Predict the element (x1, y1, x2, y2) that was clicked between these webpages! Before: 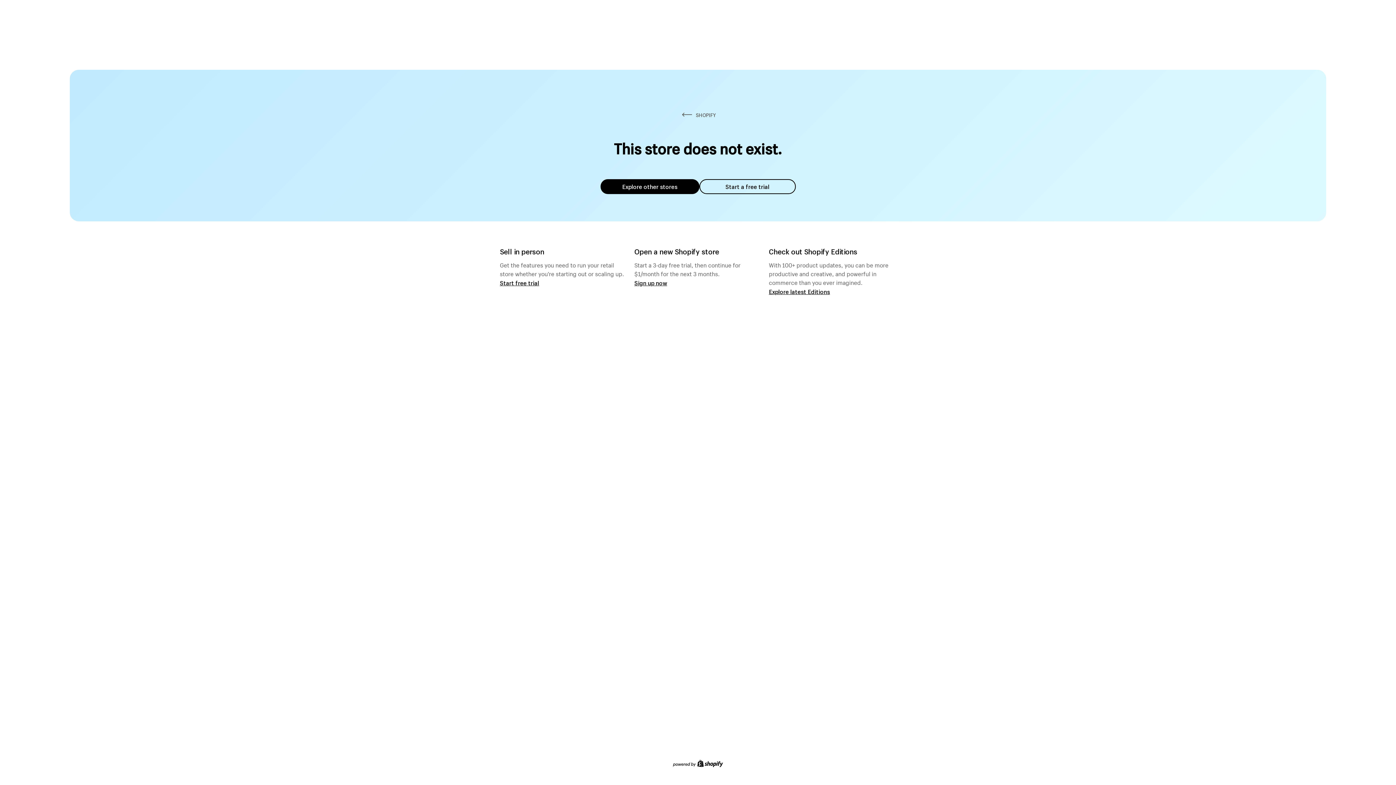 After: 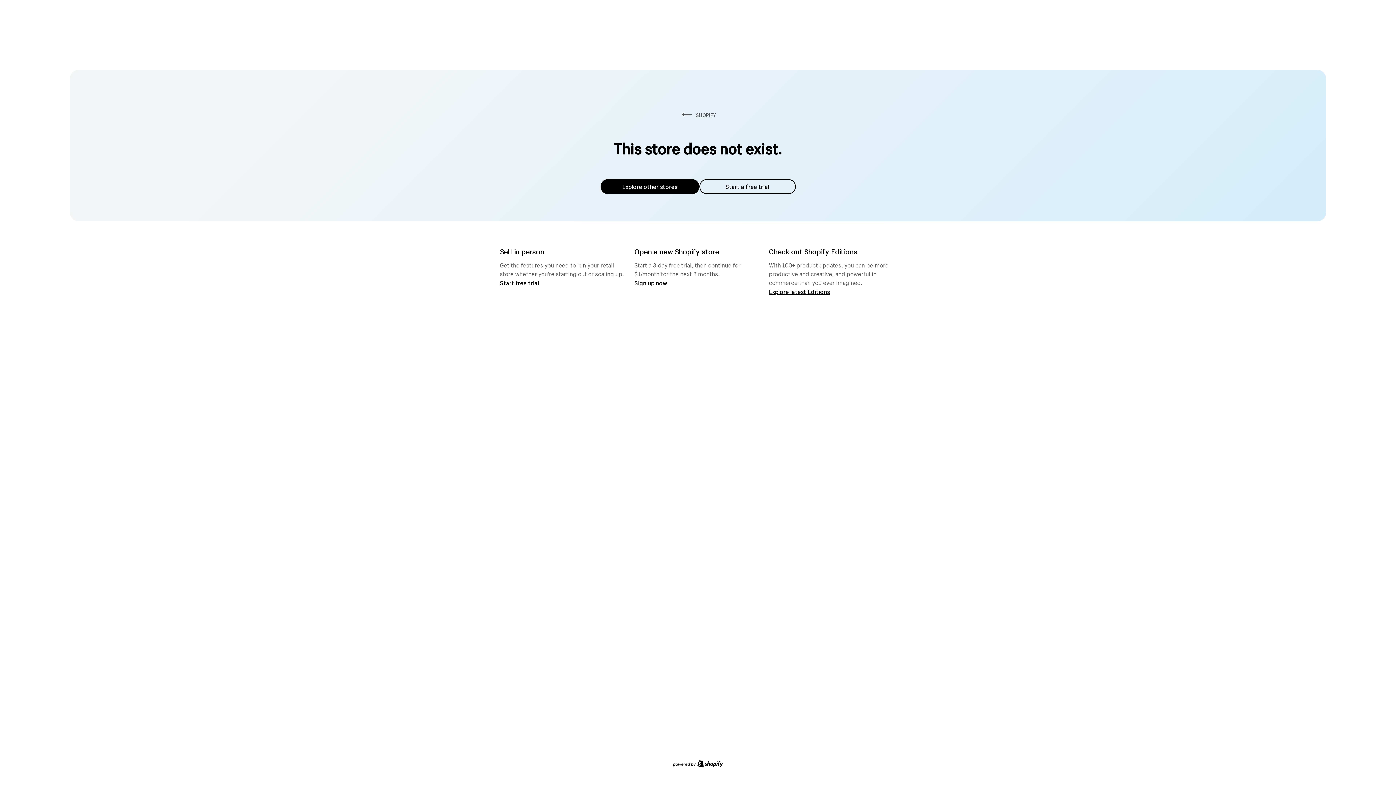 Action: label: Explore other stores bbox: (600, 179, 699, 194)